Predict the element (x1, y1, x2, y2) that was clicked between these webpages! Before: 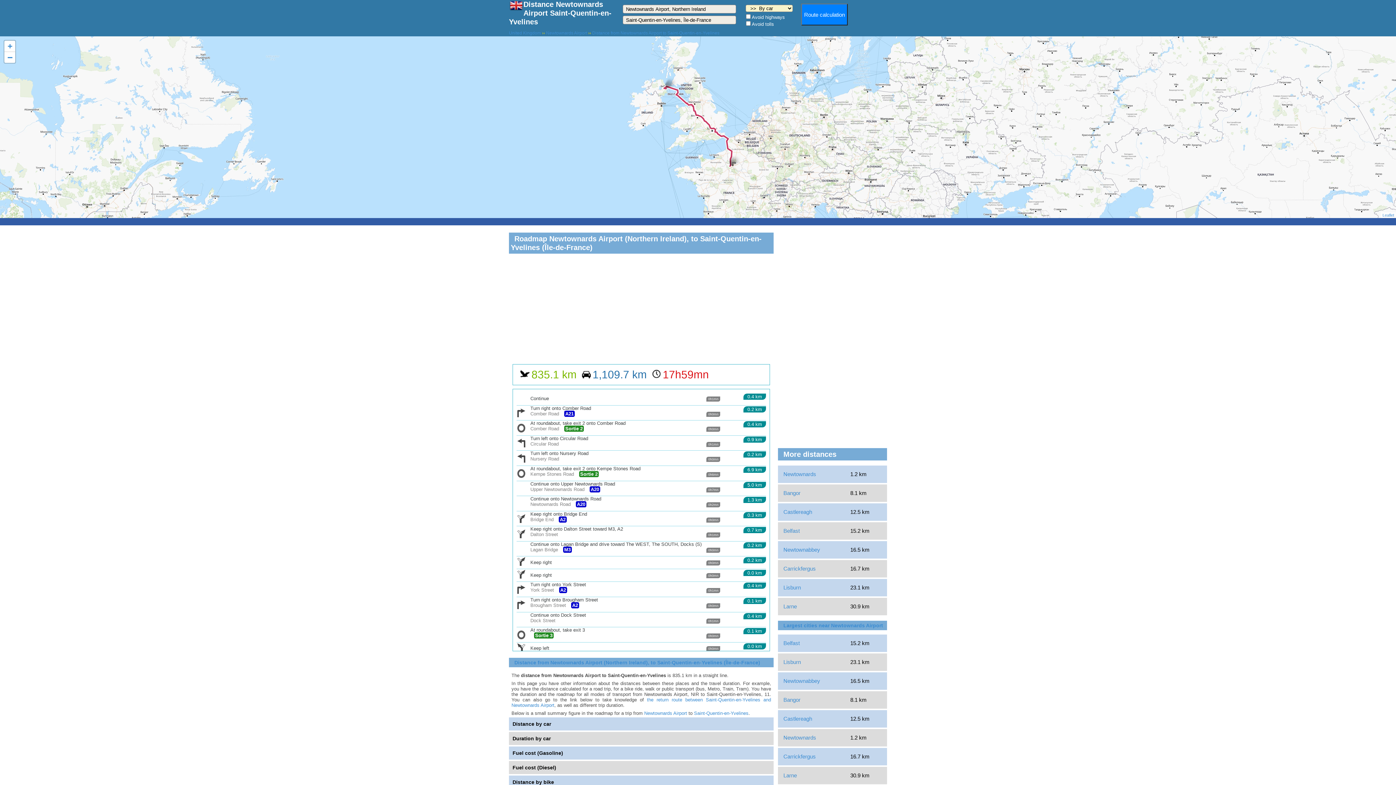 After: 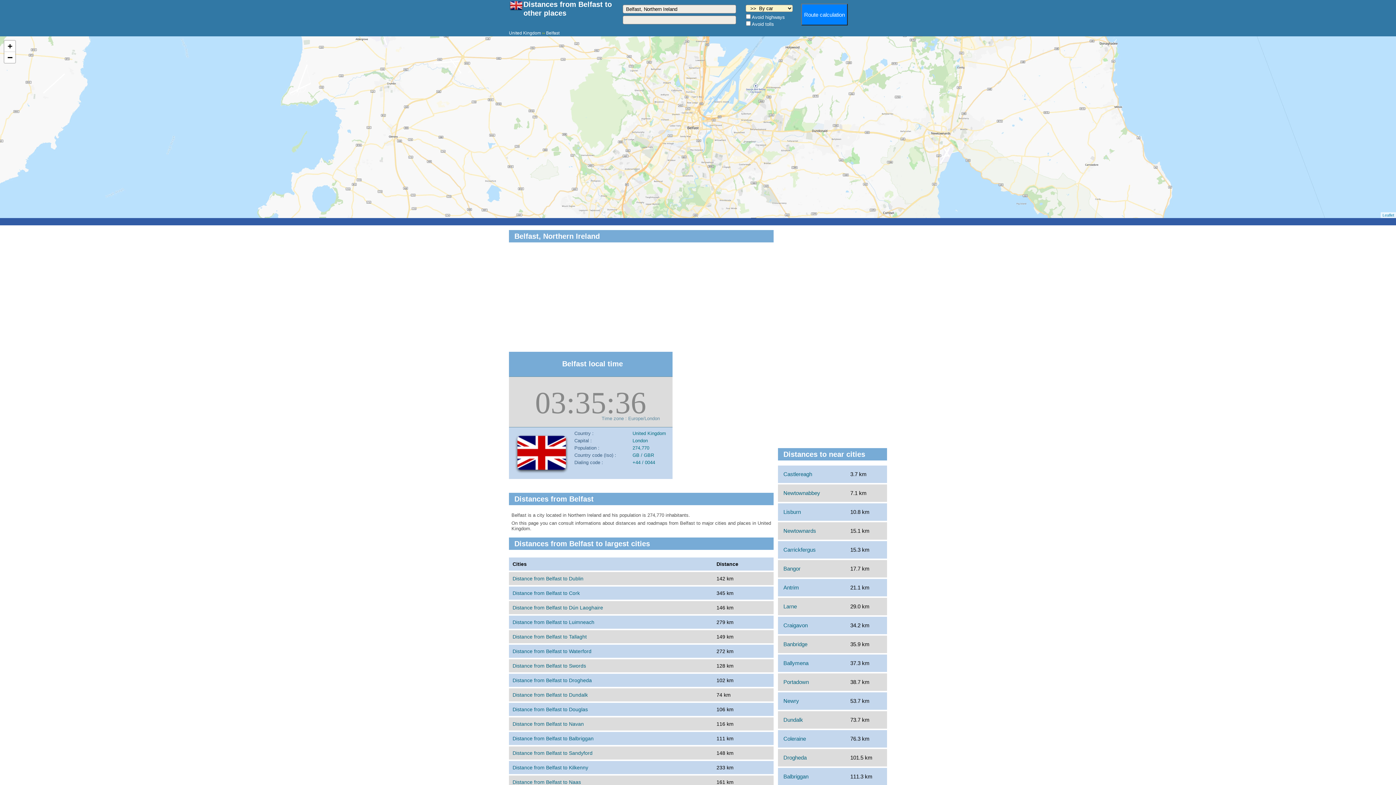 Action: label: Belfast bbox: (783, 640, 800, 646)